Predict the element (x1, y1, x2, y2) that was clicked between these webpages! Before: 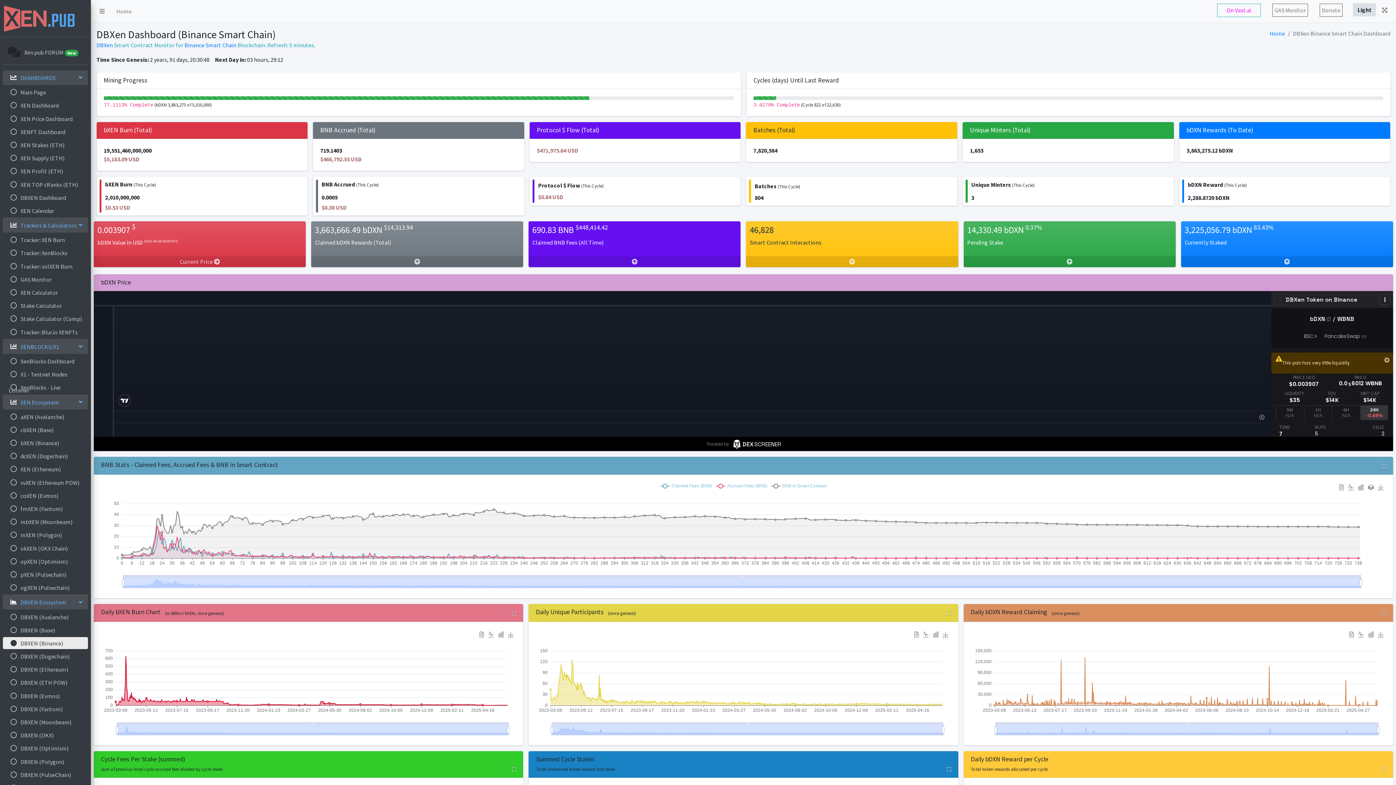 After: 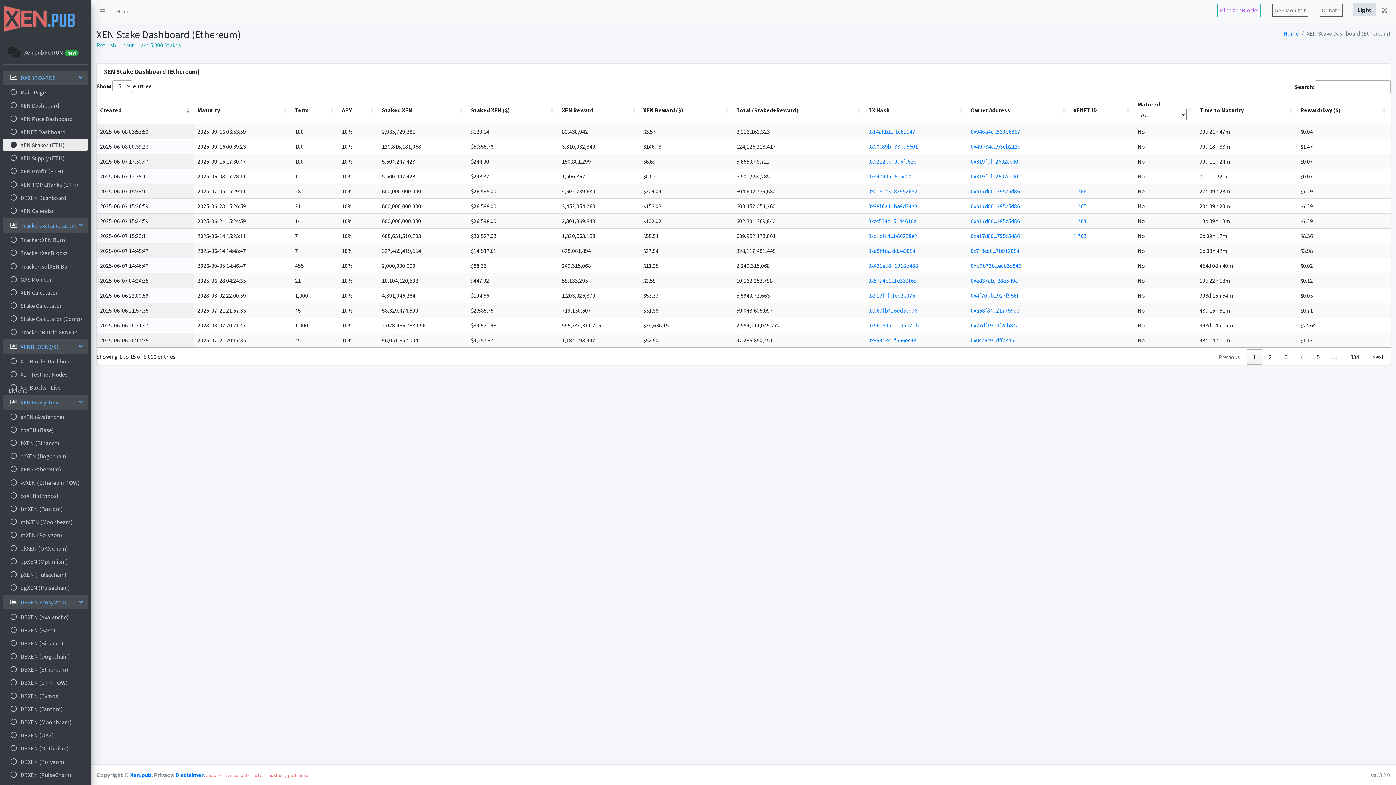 Action: label:  

XEN Stakes (ETH) bbox: (2, 138, 88, 150)